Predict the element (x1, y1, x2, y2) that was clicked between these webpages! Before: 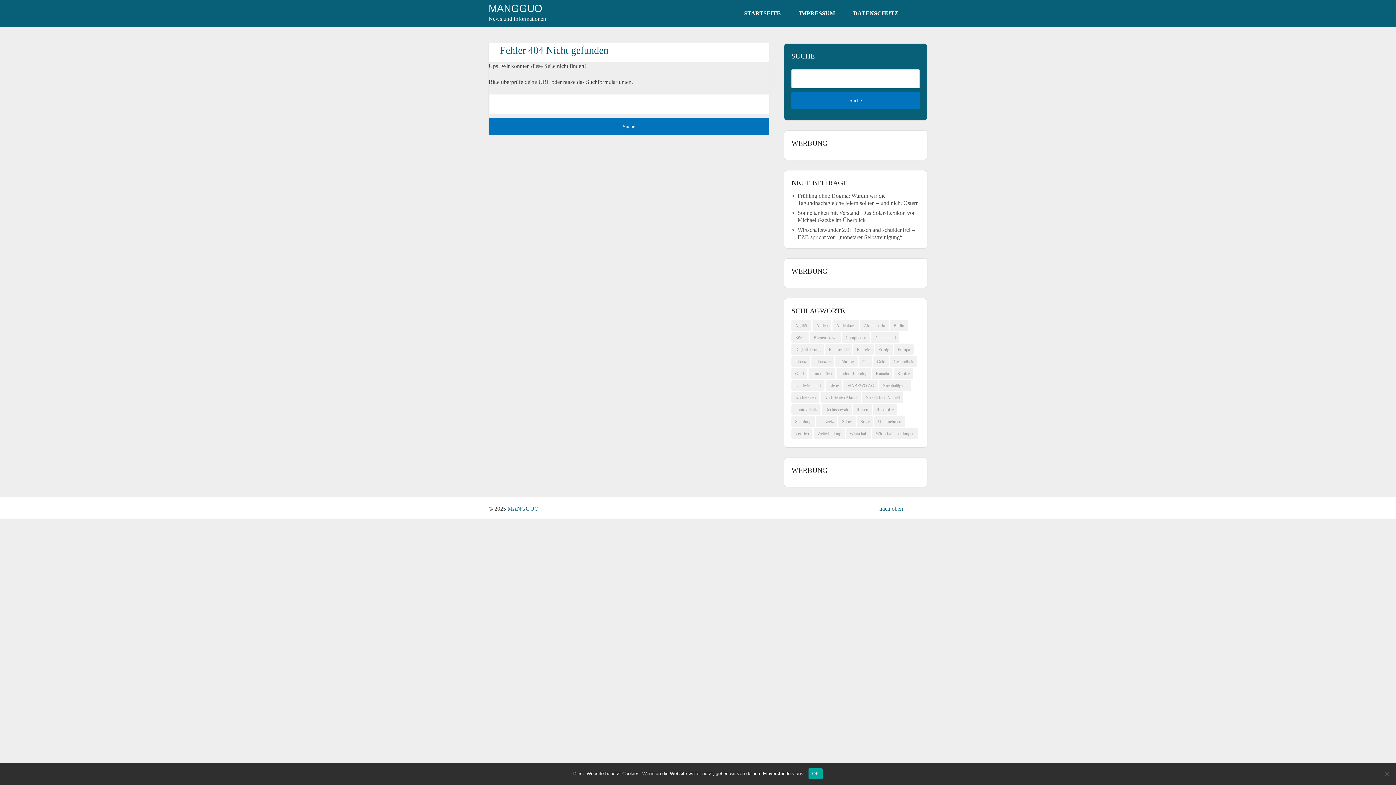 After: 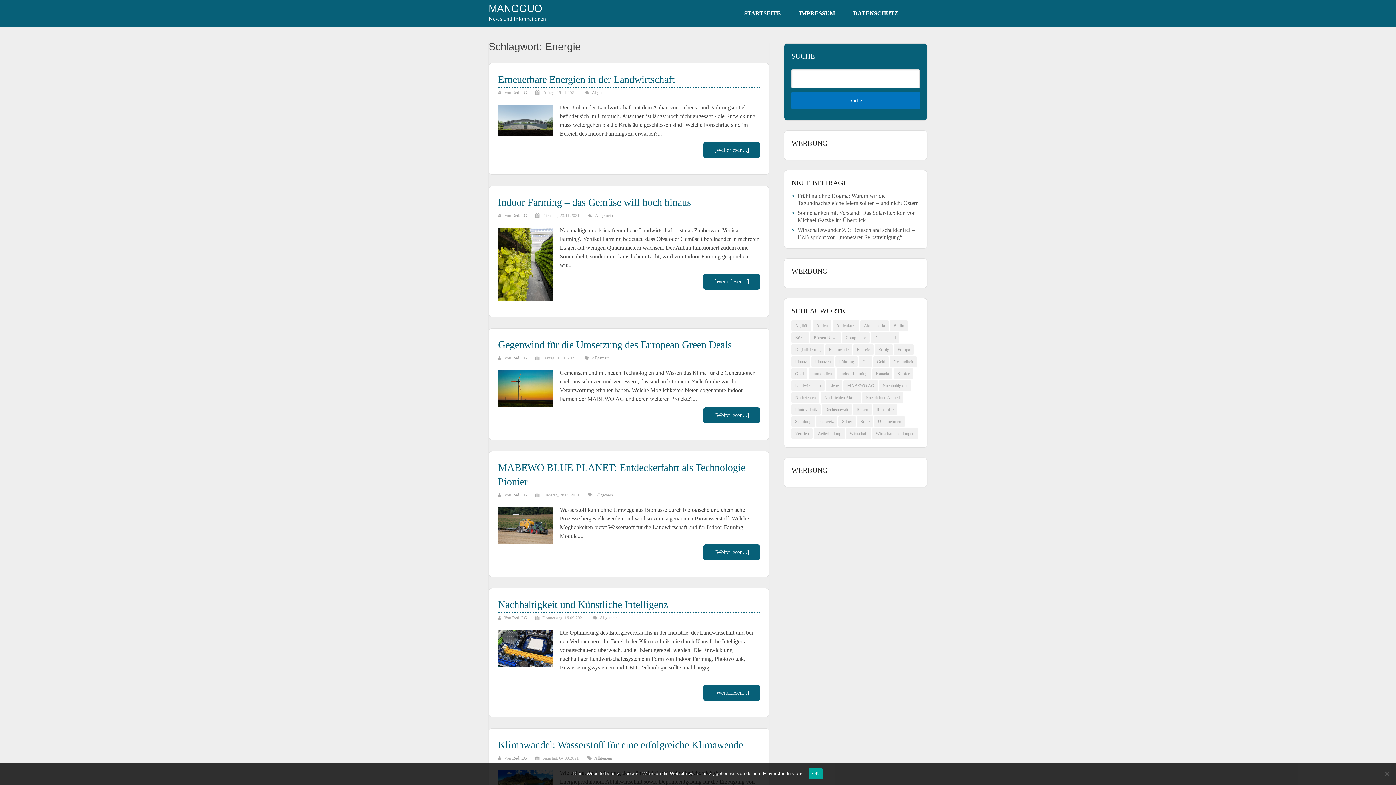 Action: label: Energie (61 Einträge) bbox: (853, 344, 873, 355)